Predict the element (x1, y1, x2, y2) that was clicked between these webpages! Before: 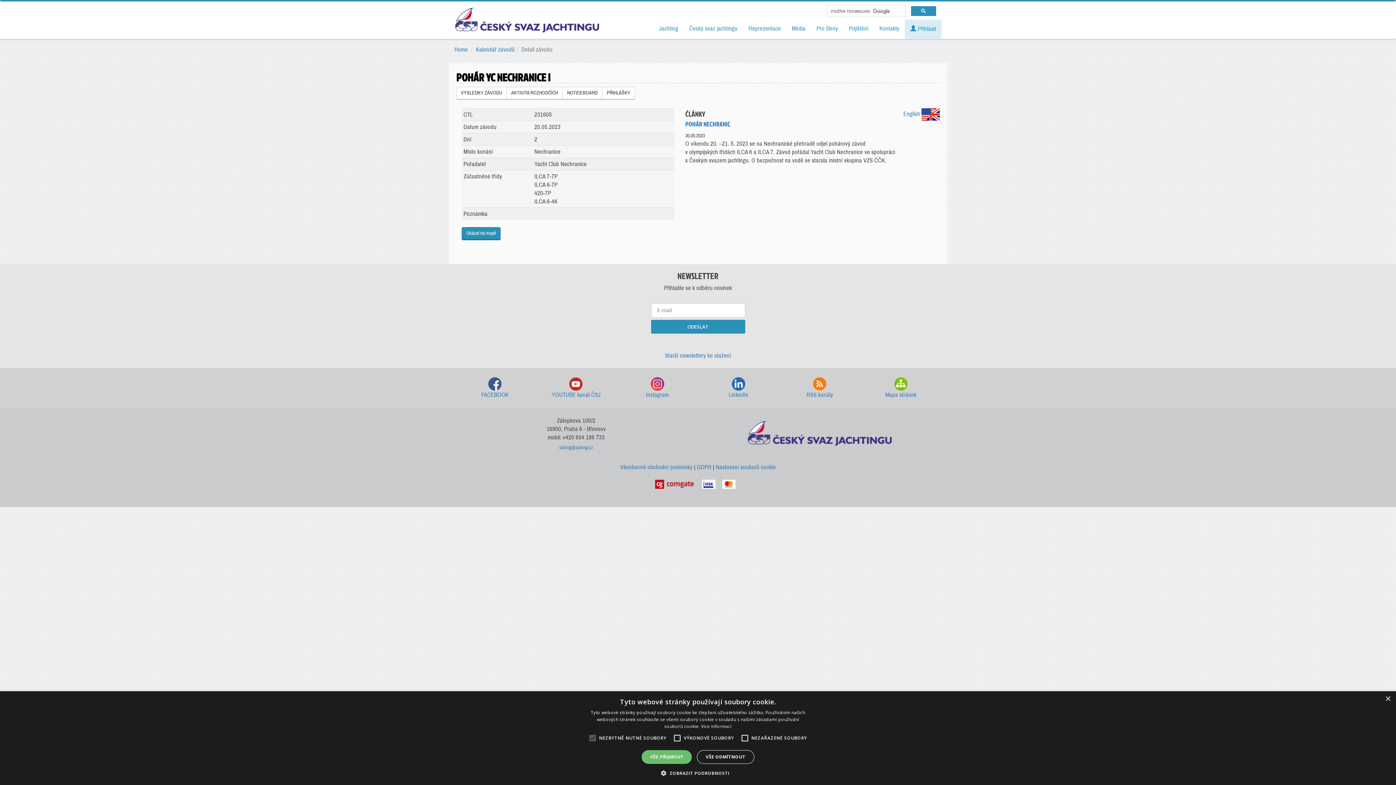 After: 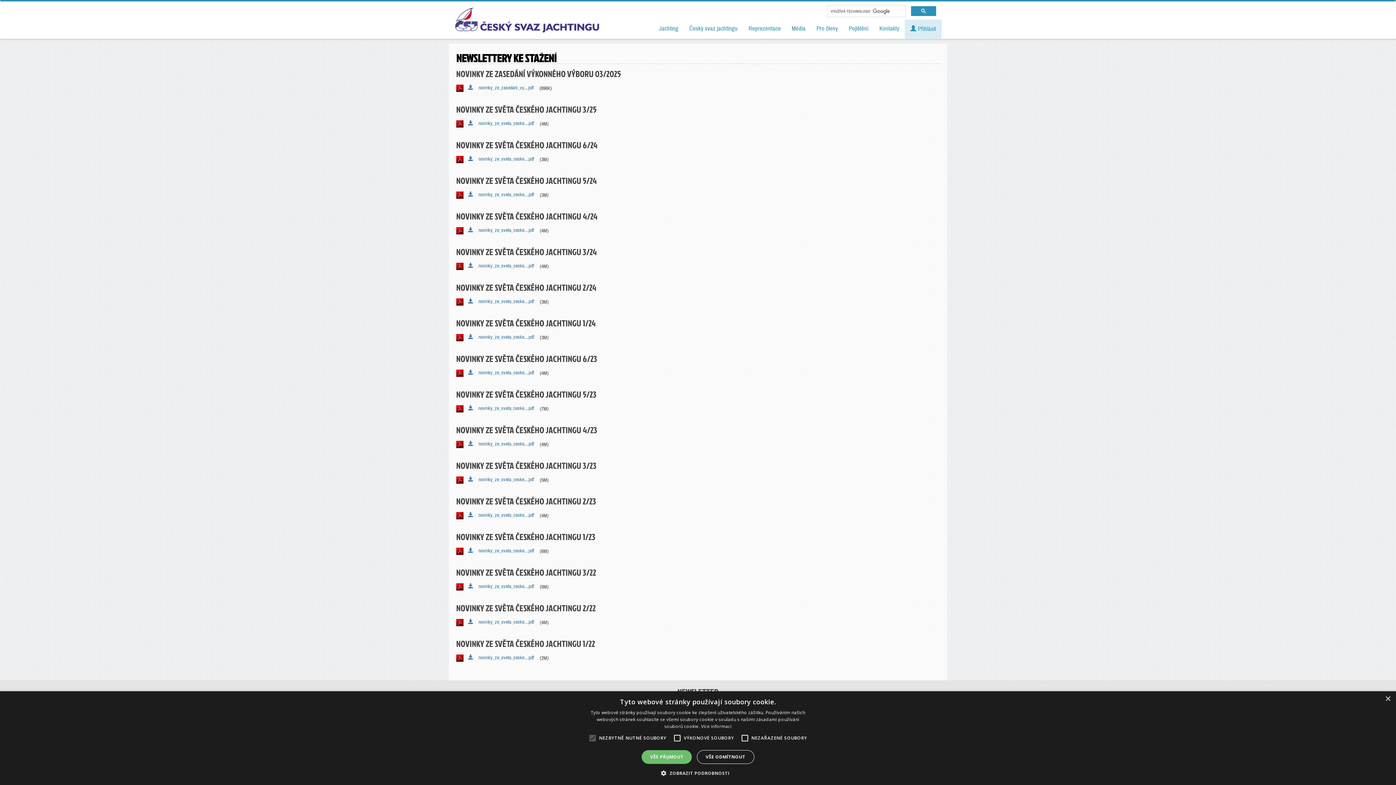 Action: label: Starší newslettery ke stažení bbox: (665, 352, 731, 358)